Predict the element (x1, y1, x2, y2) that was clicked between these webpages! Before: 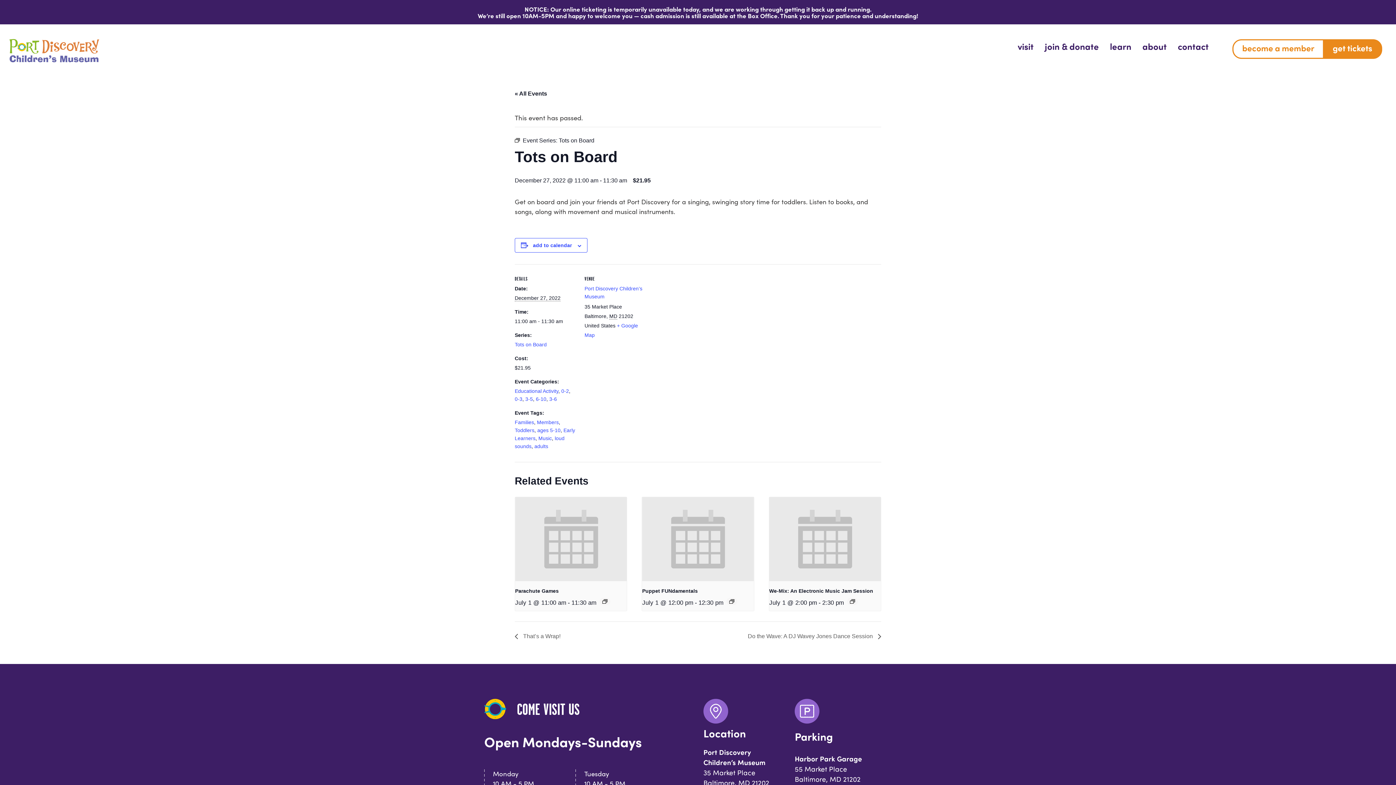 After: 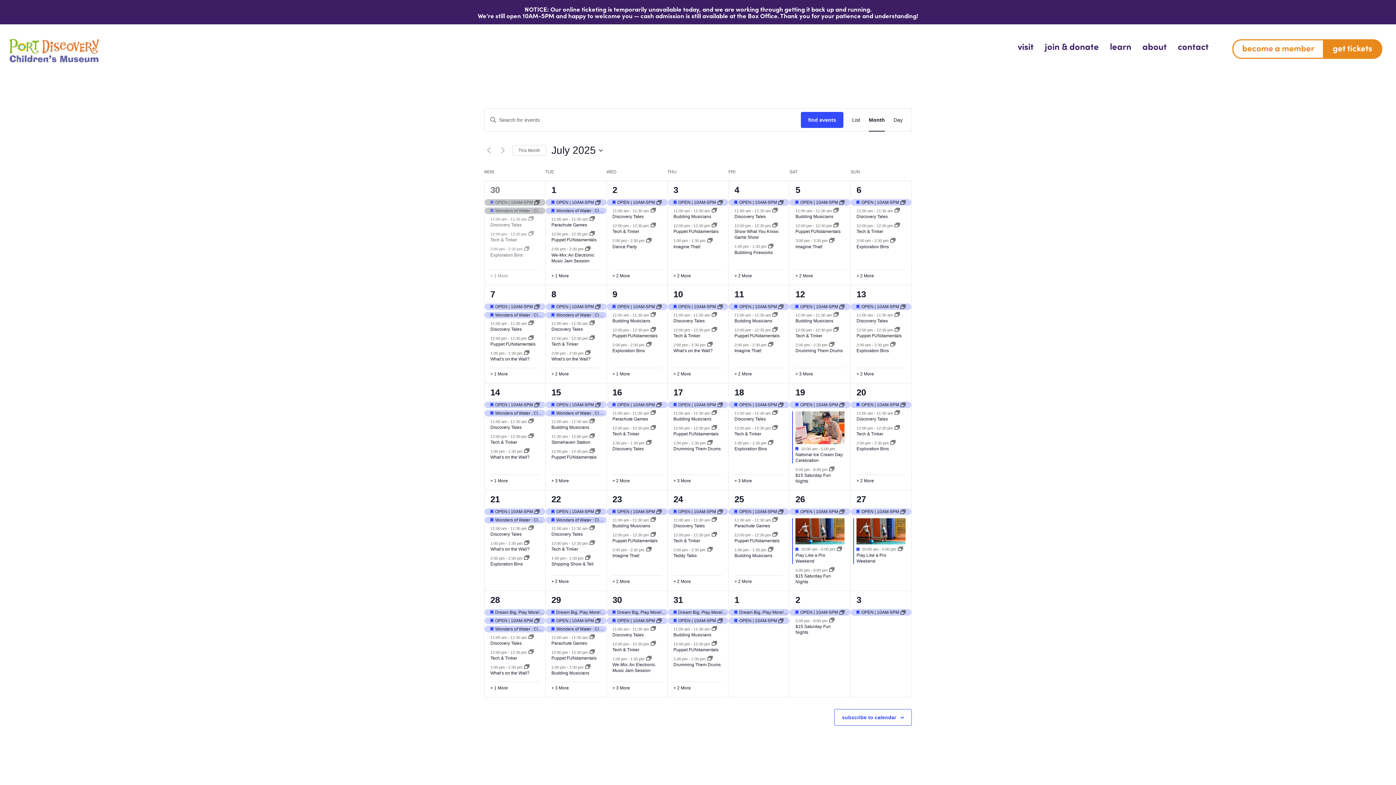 Action: bbox: (514, 90, 547, 96) label: « All Events